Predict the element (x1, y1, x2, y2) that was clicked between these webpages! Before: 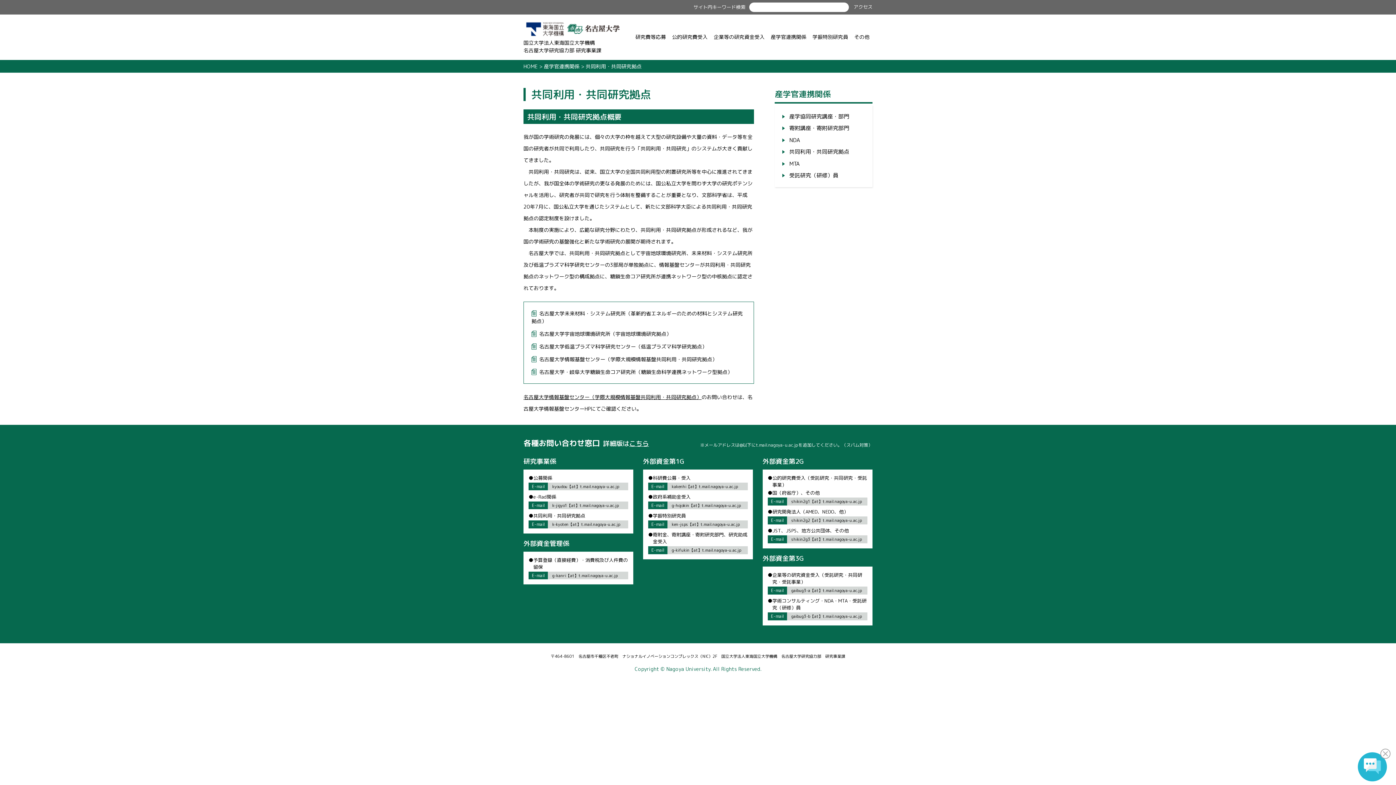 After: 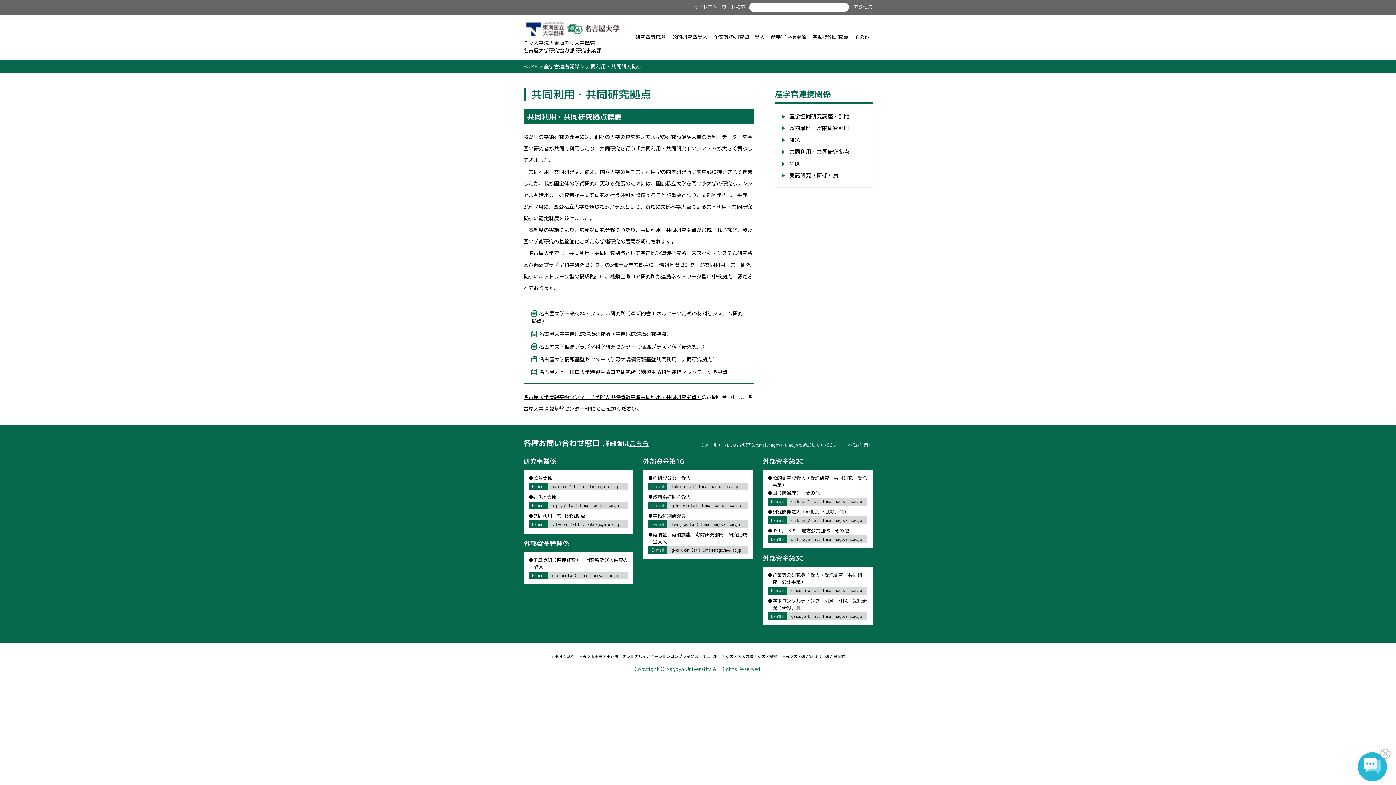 Action: bbox: (523, 19, 567, 38)